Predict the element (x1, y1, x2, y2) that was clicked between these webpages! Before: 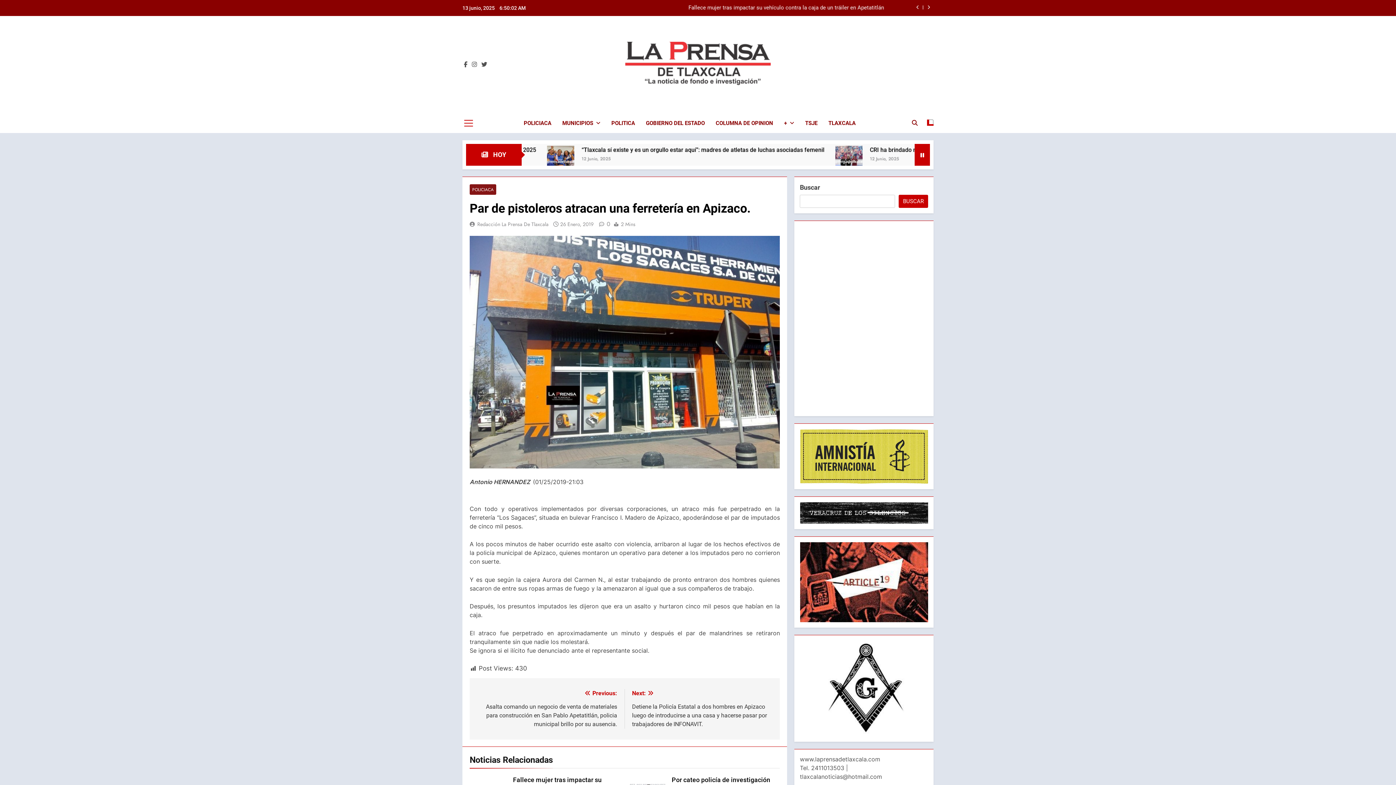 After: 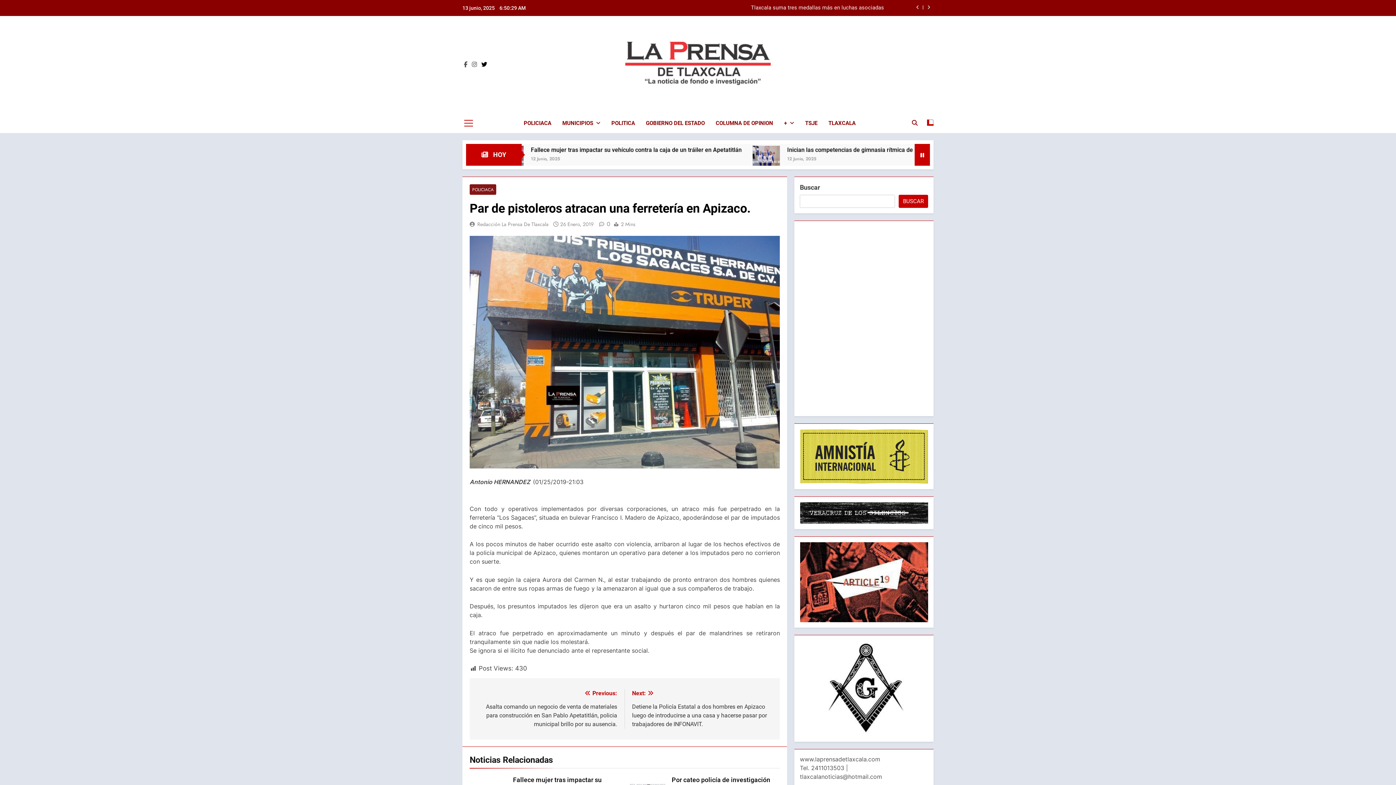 Action: bbox: (480, 61, 488, 68)